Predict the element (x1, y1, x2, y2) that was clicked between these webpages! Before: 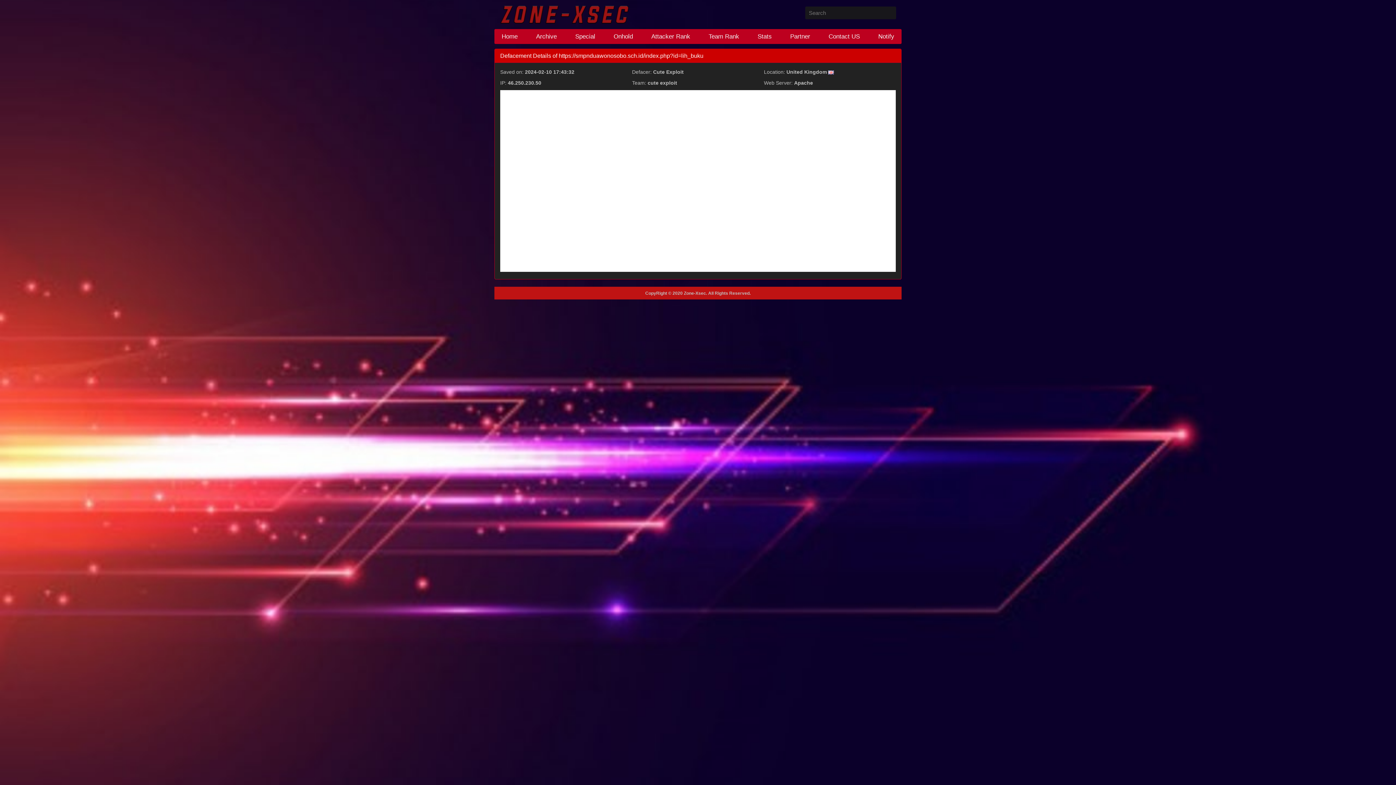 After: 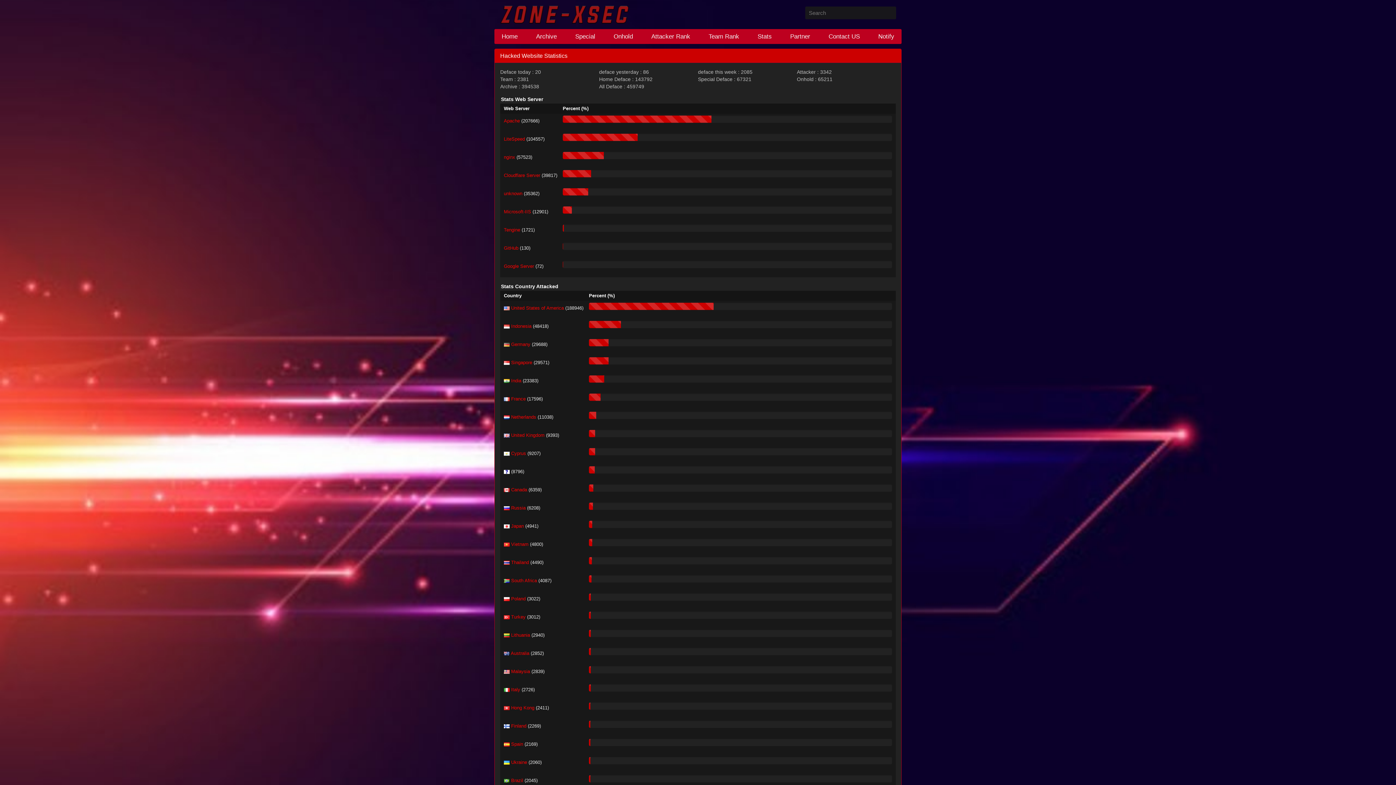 Action: bbox: (757, 32, 771, 39) label: Stats